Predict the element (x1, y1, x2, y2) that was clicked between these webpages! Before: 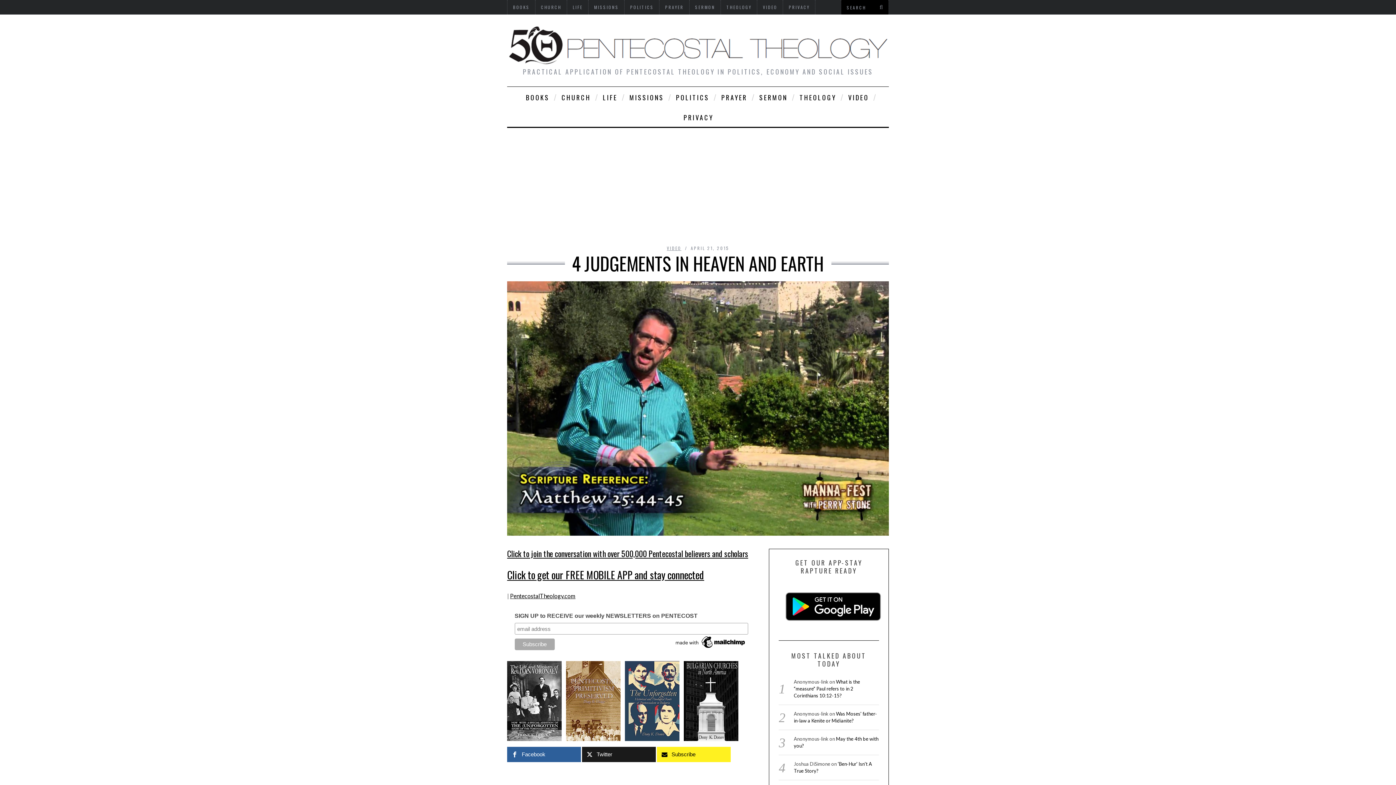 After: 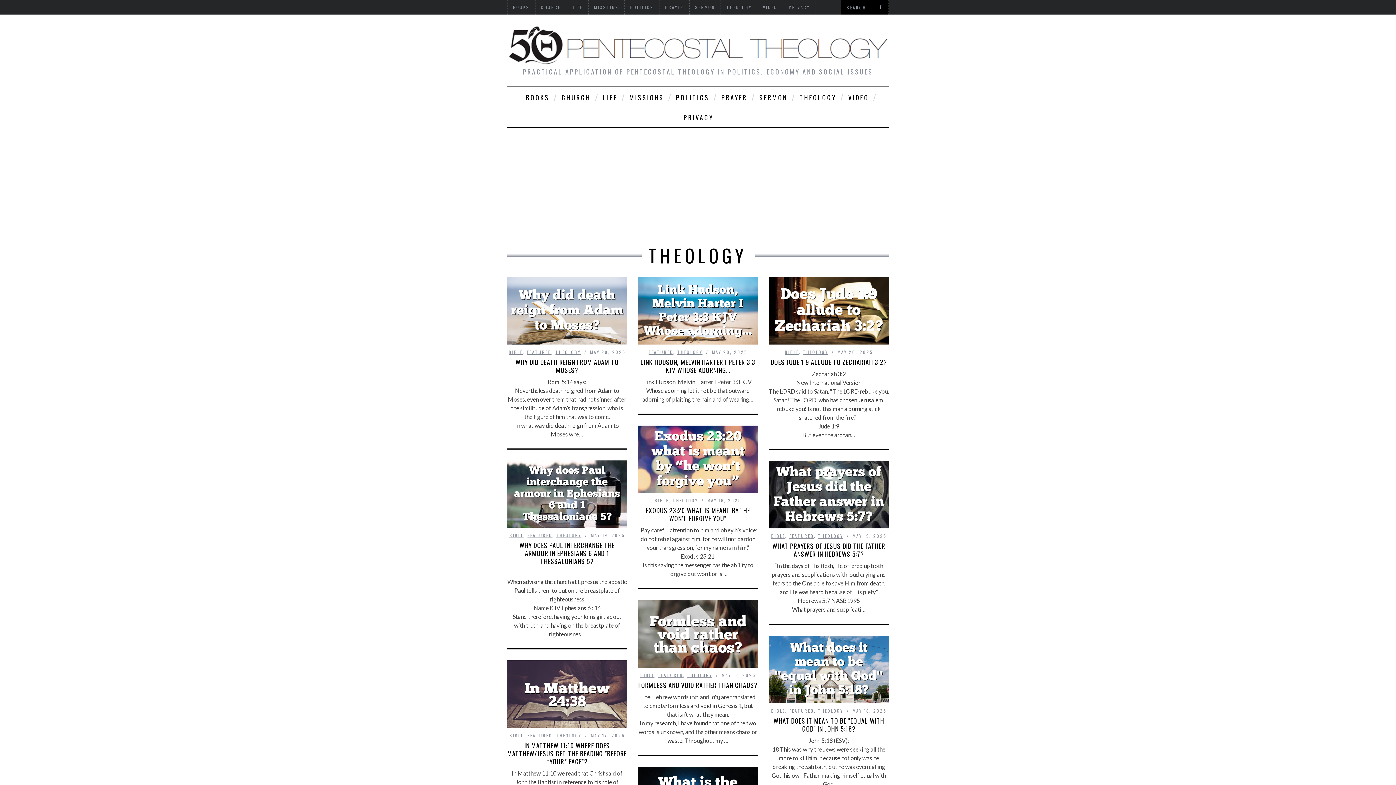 Action: bbox: (721, 0, 757, 14) label: THEOLOGY